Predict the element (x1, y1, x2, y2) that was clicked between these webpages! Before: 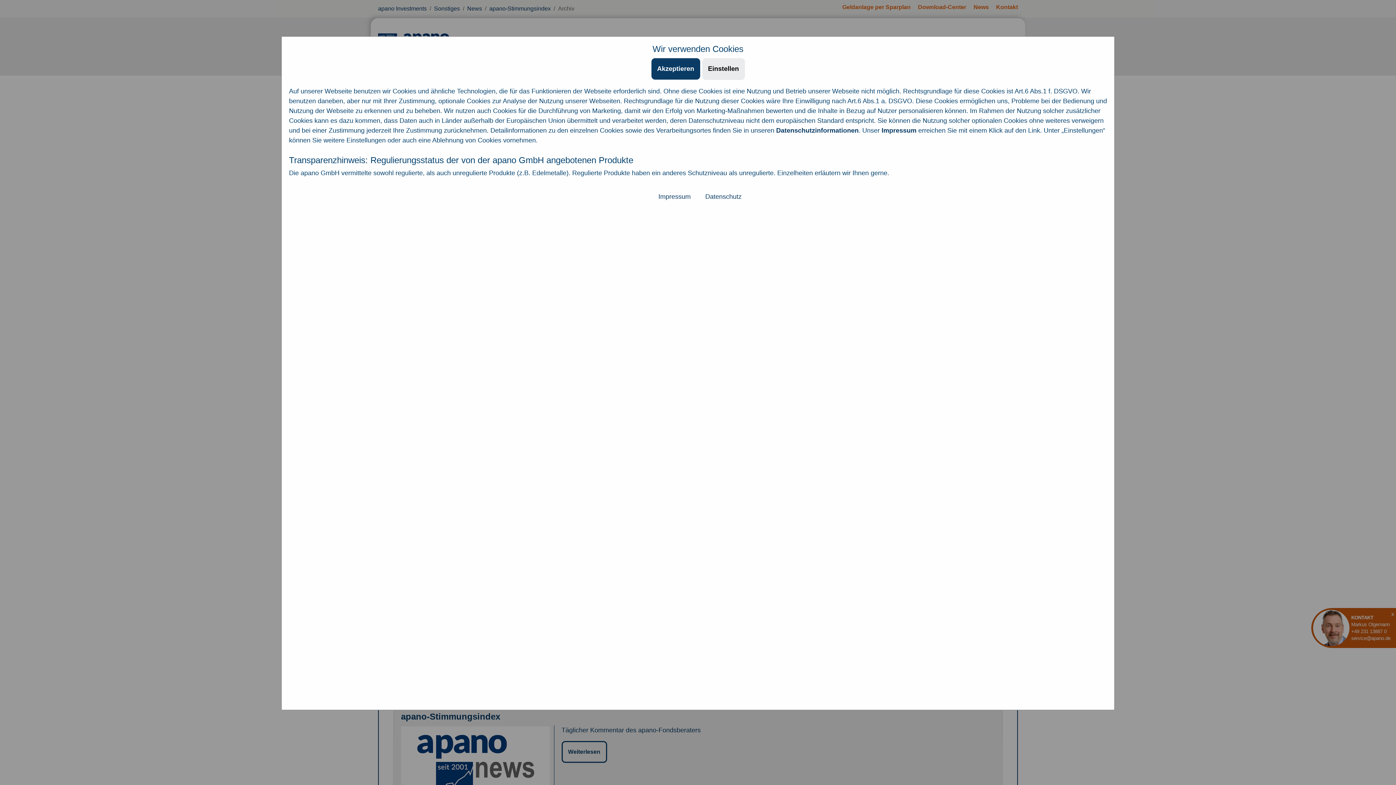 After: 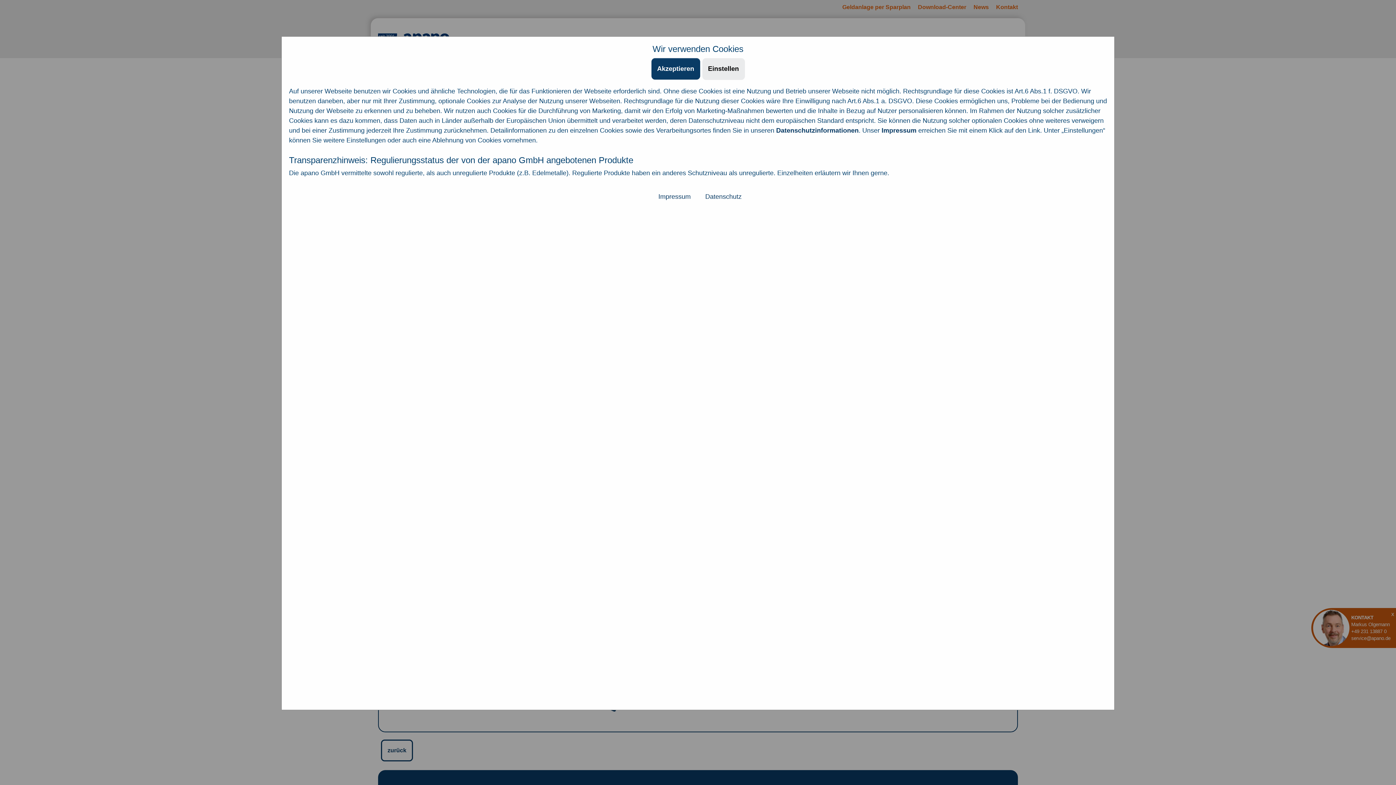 Action: bbox: (881, 126, 916, 134) label: Impressum